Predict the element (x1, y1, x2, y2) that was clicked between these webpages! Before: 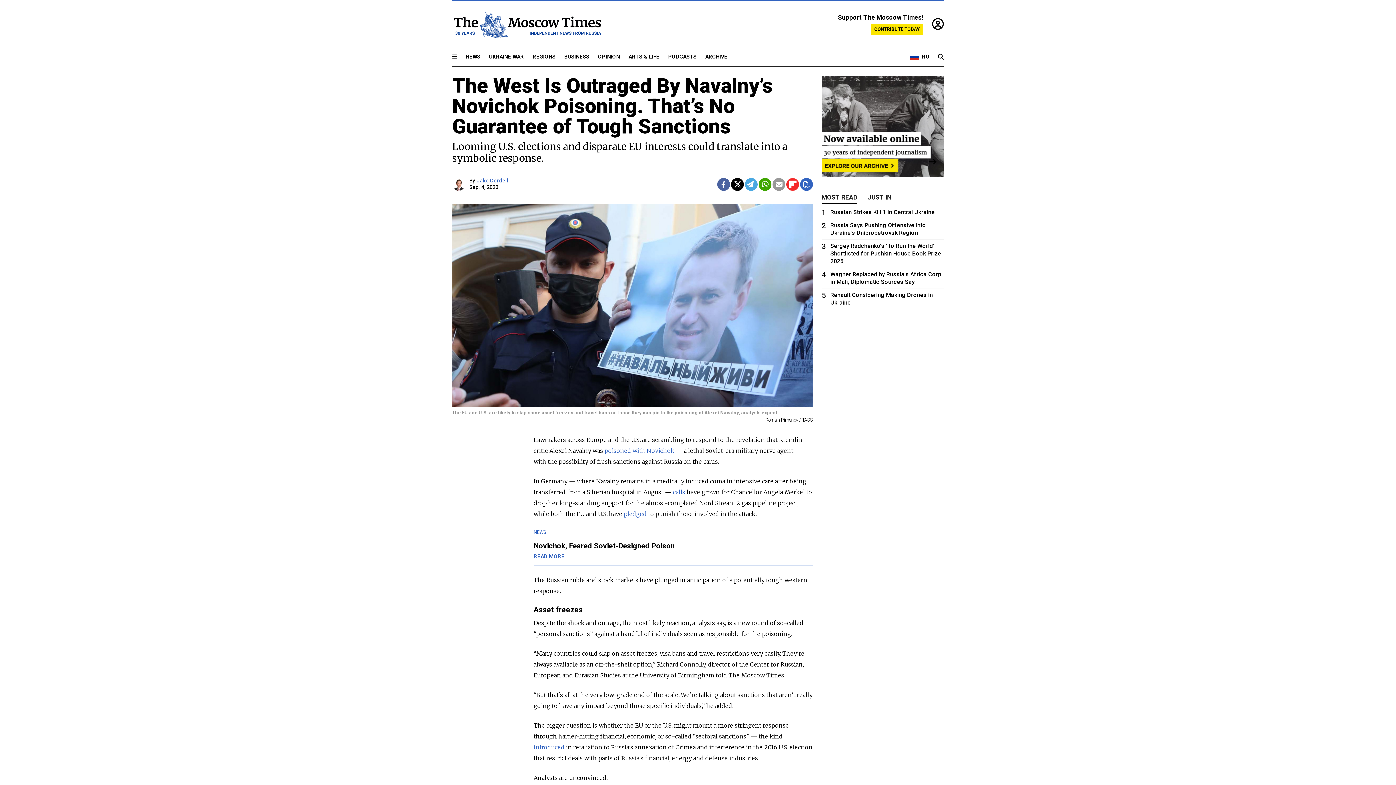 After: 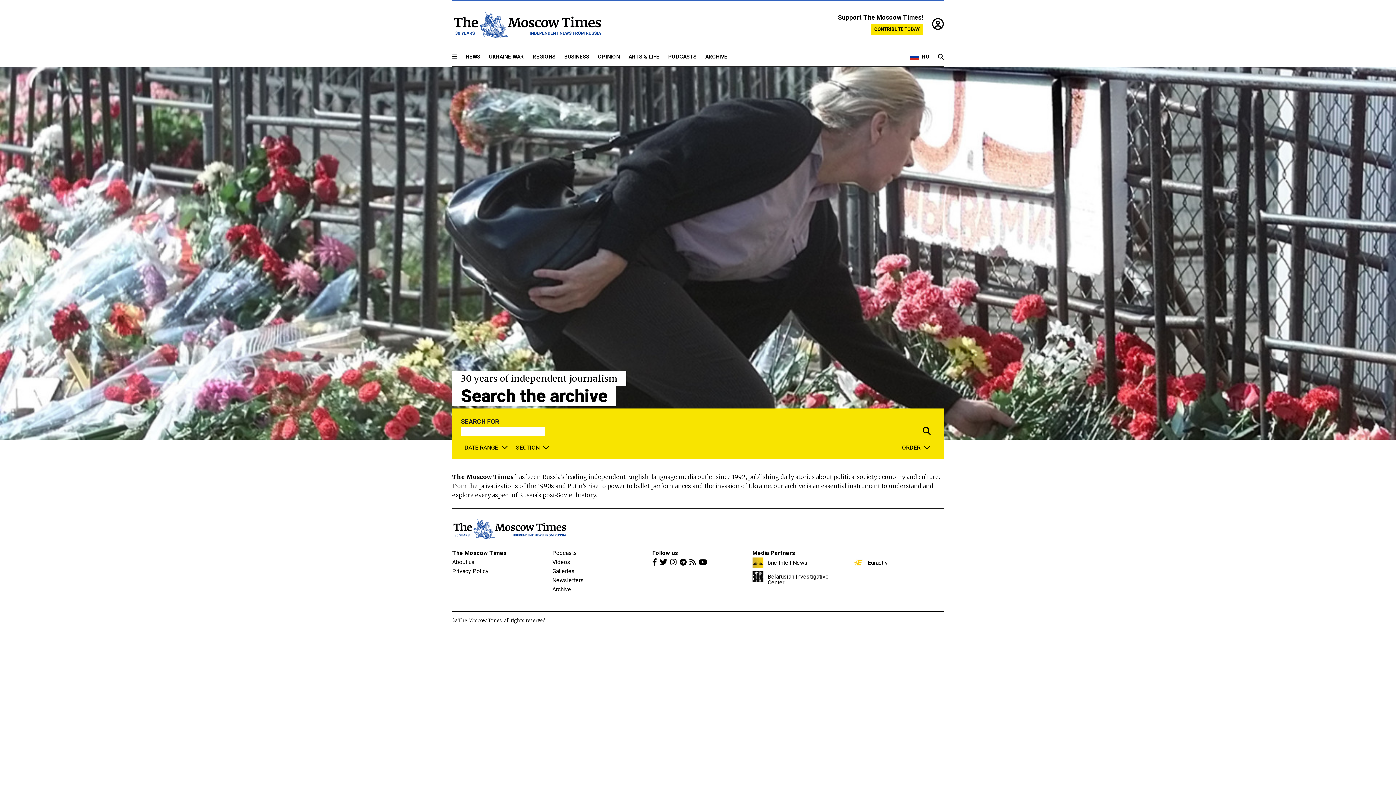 Action: bbox: (705, 53, 727, 60) label: ARCHIVE